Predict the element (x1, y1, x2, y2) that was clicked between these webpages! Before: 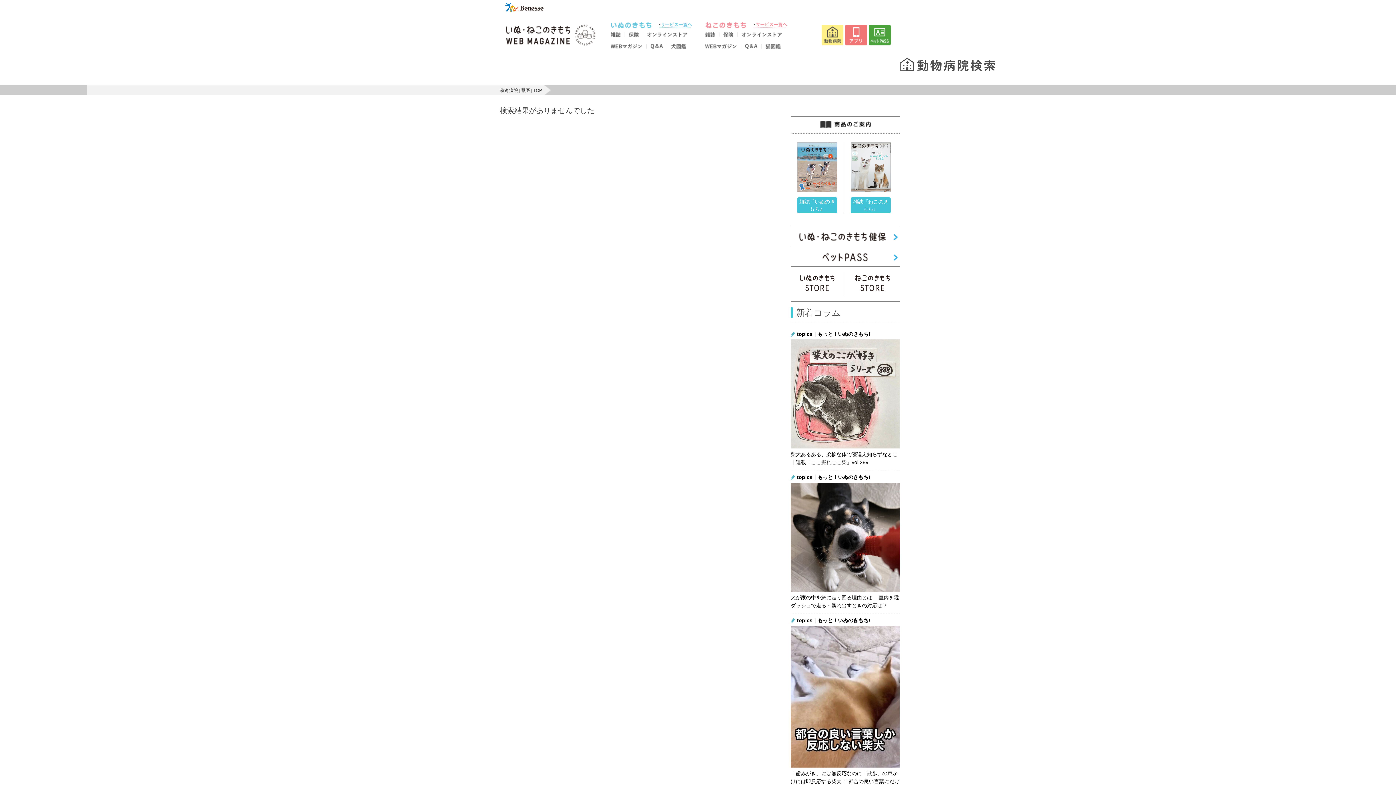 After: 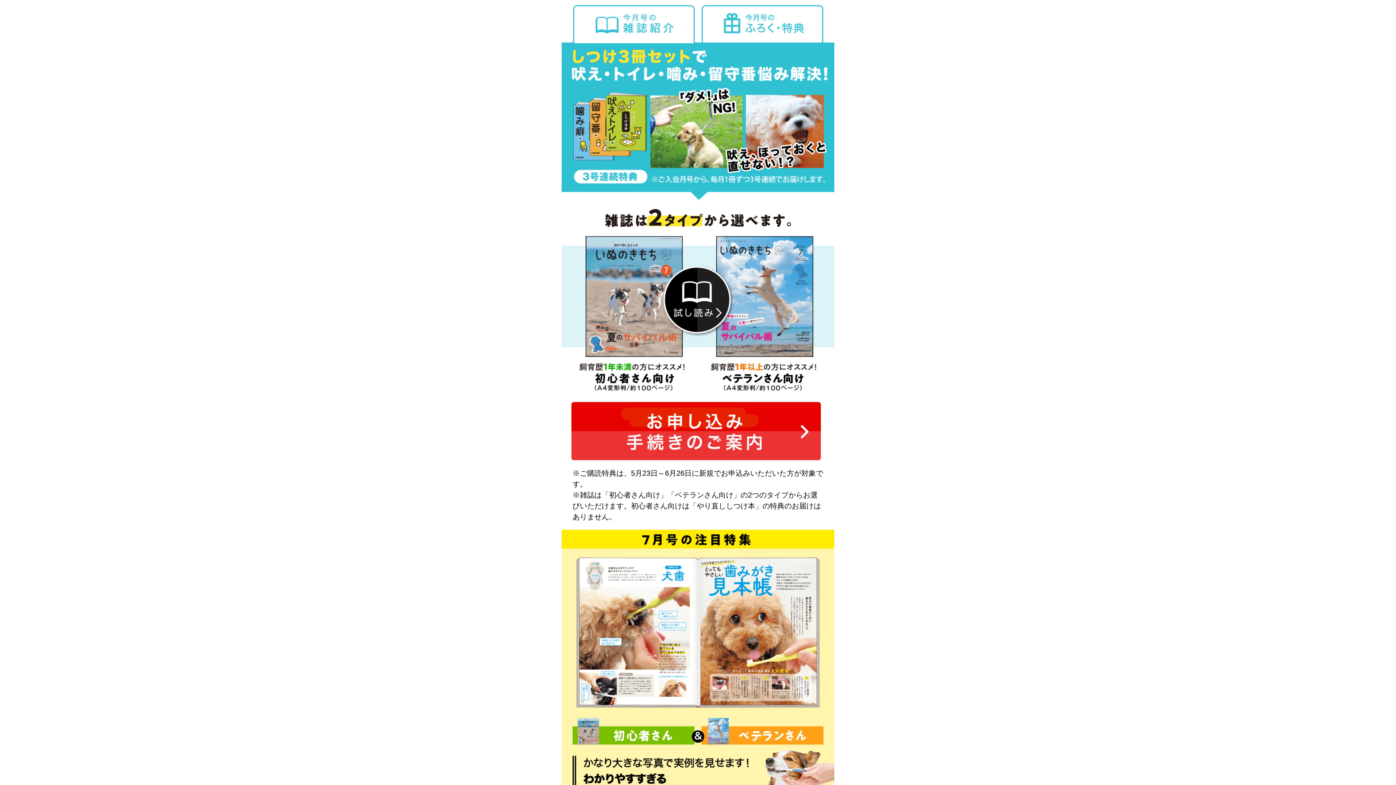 Action: bbox: (610, 33, 624, 38)